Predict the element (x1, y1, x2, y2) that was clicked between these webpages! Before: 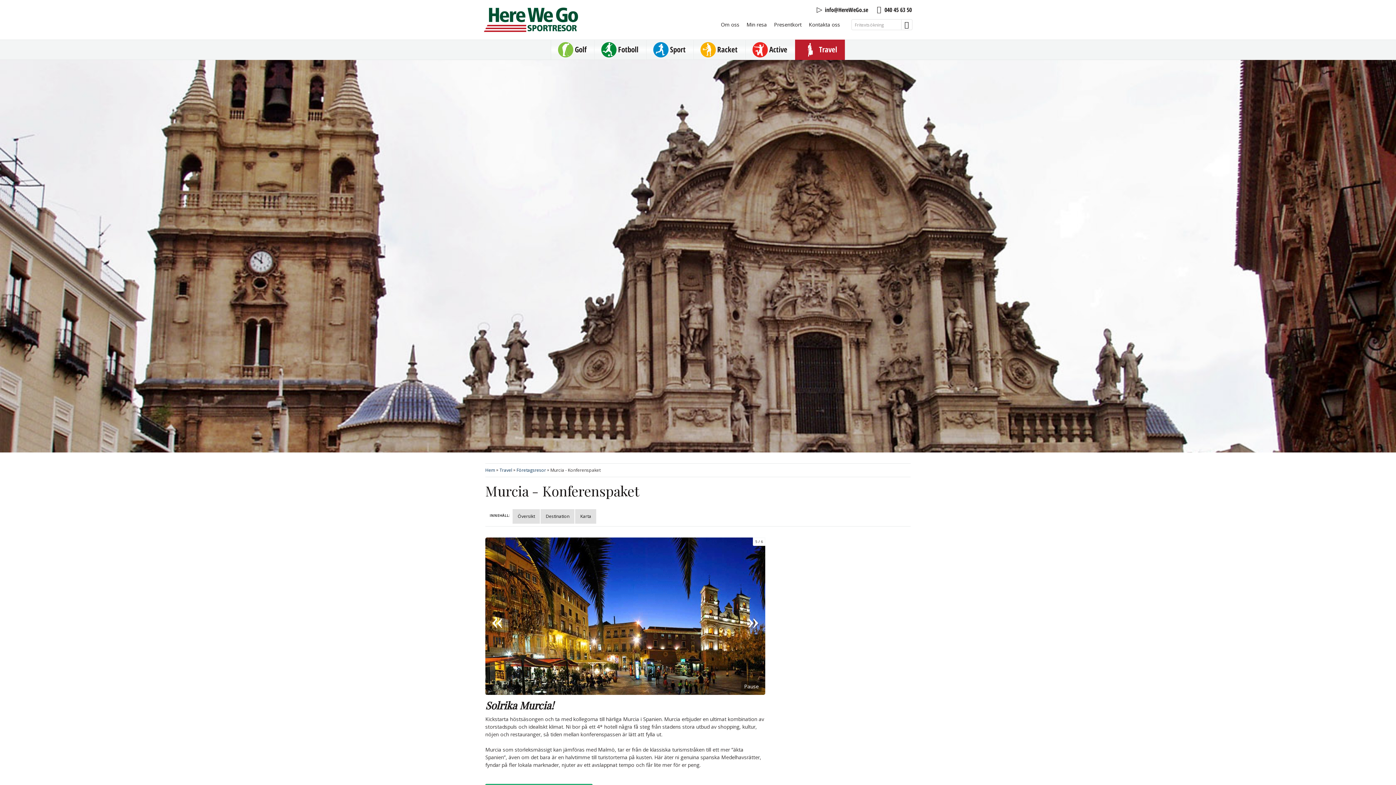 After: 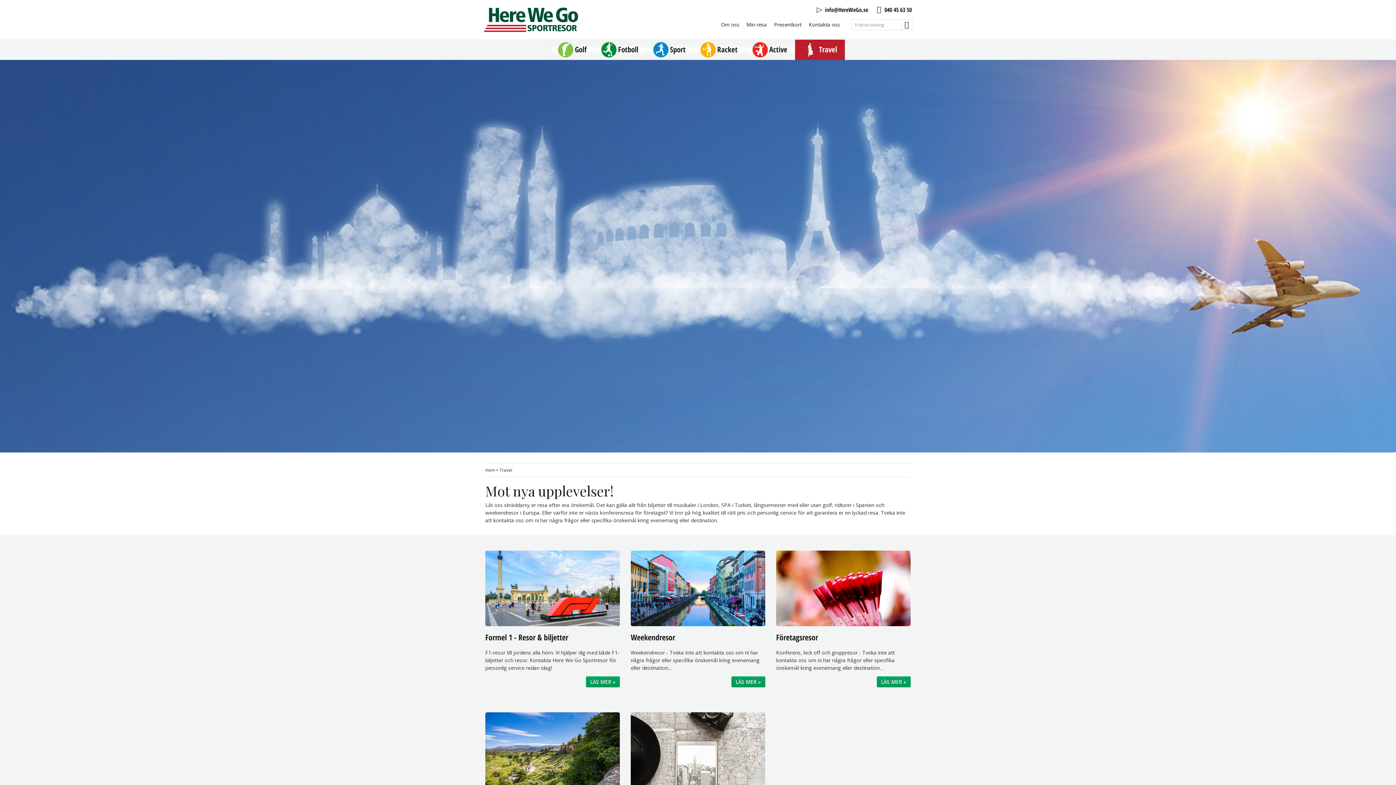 Action: label: Travel bbox: (499, 467, 512, 473)